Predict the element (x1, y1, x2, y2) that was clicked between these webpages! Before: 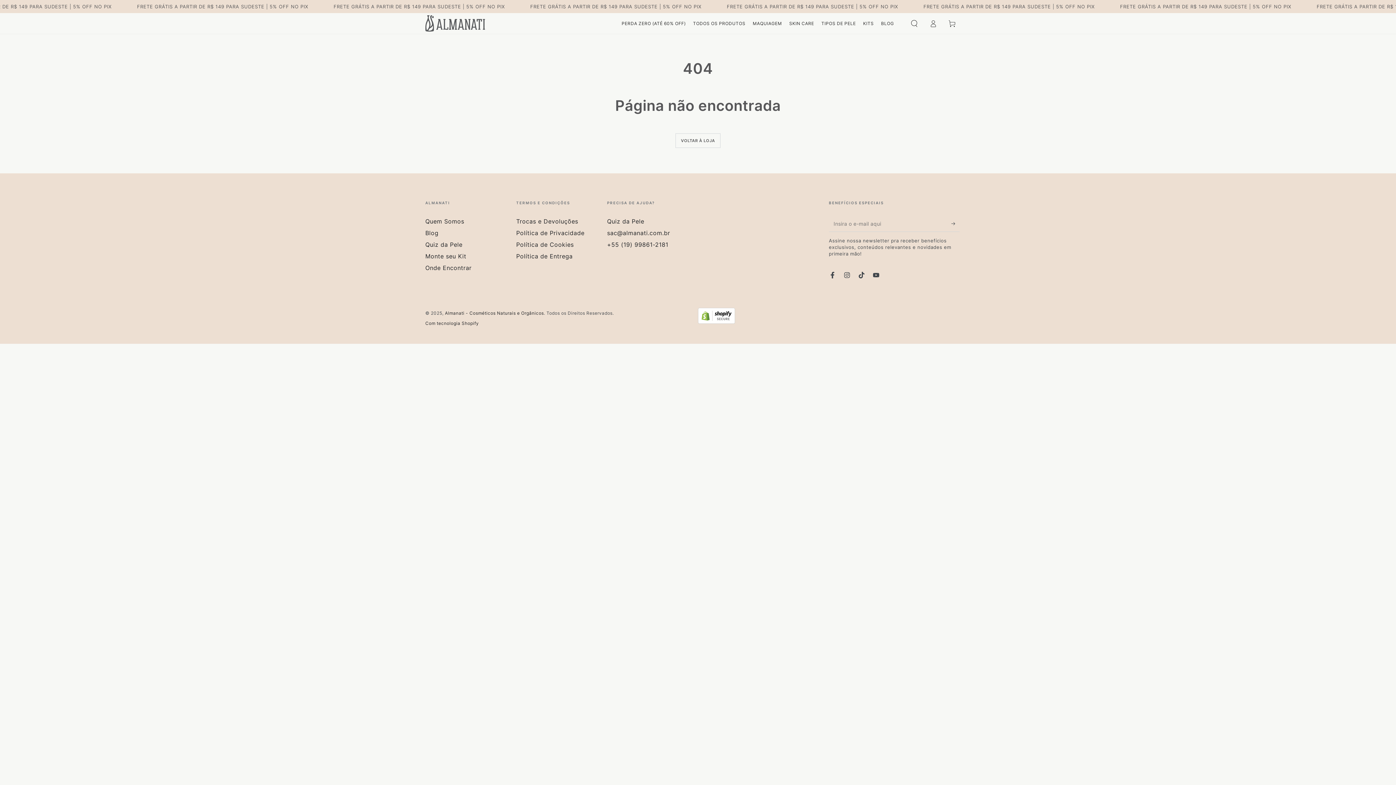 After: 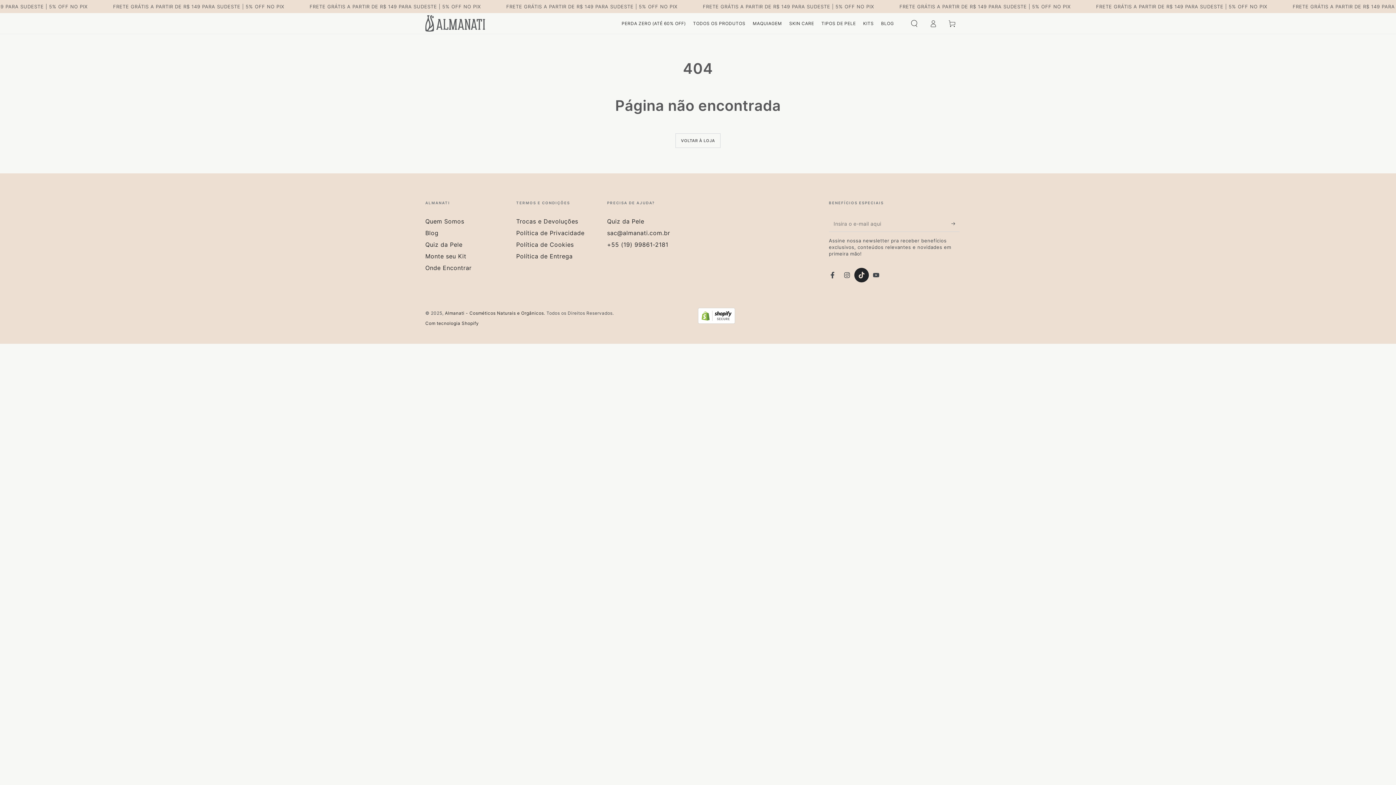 Action: bbox: (854, 268, 869, 282) label: TikTok